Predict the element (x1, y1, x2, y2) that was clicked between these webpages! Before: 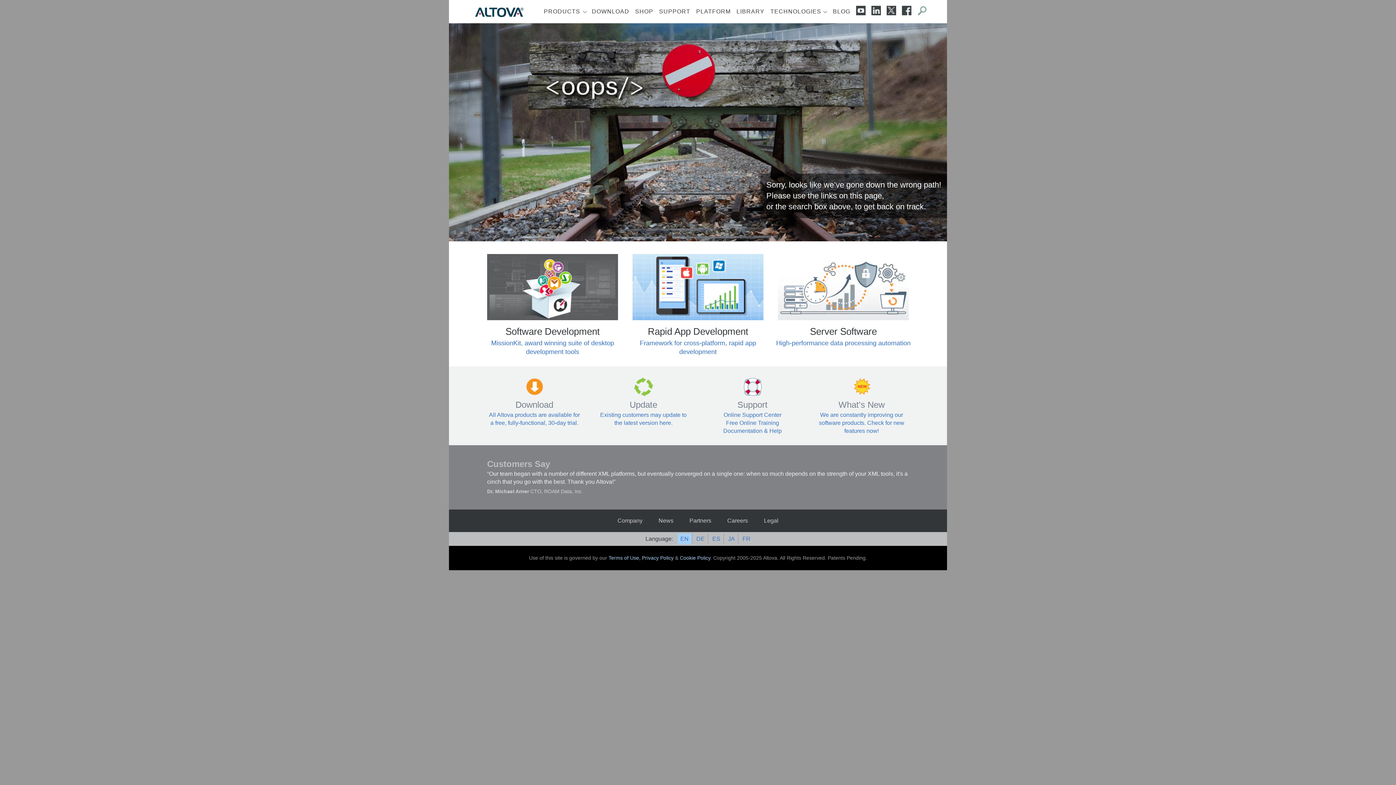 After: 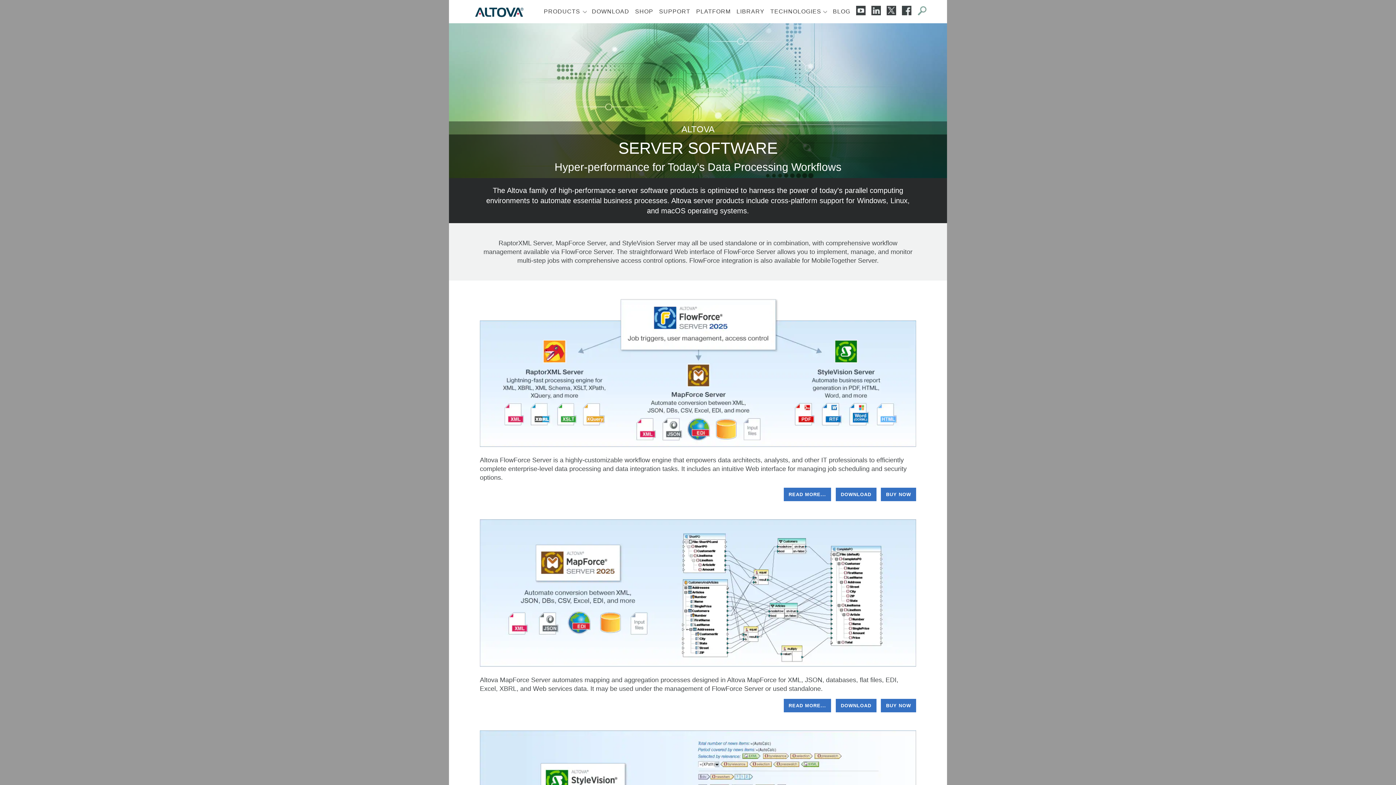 Action: label: Server Software

High-performance data processing automation bbox: (778, 254, 909, 347)